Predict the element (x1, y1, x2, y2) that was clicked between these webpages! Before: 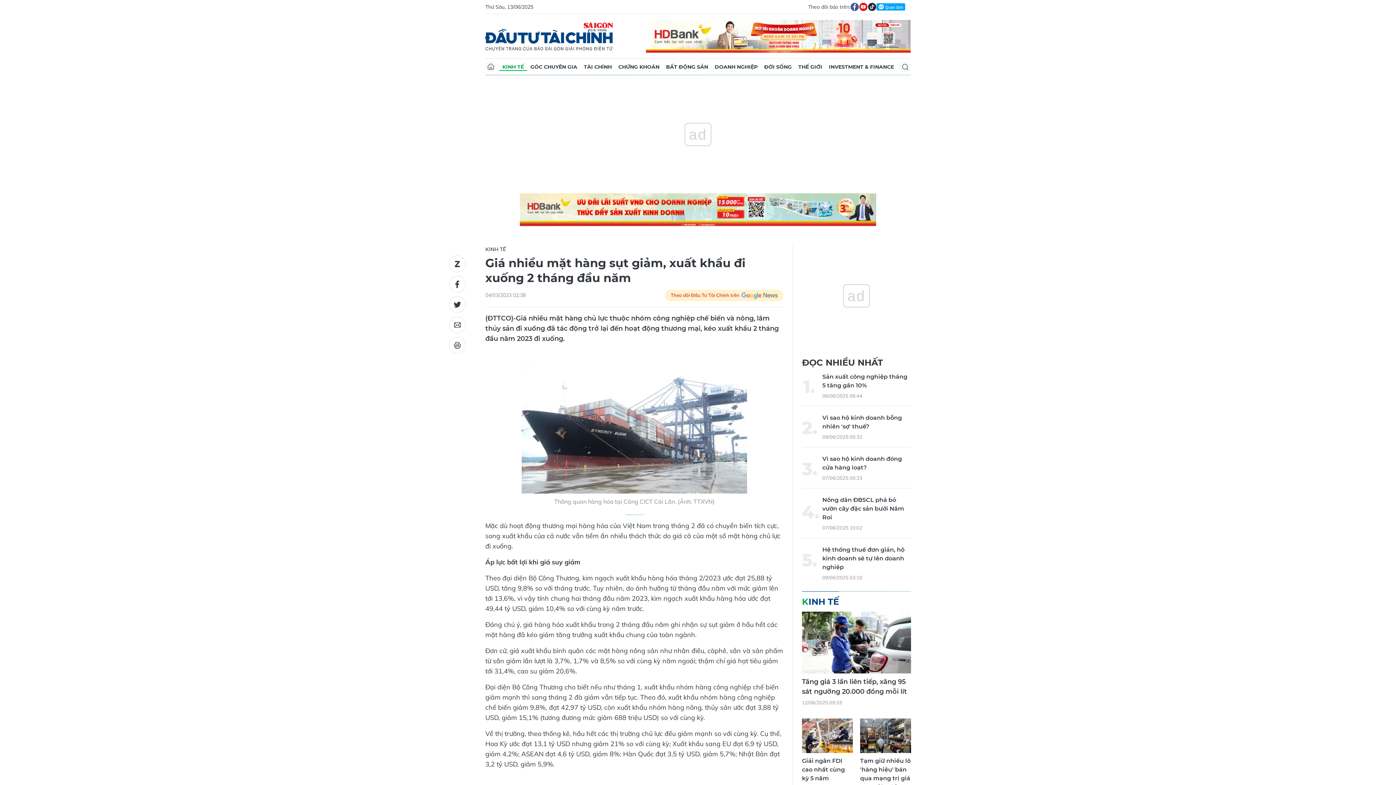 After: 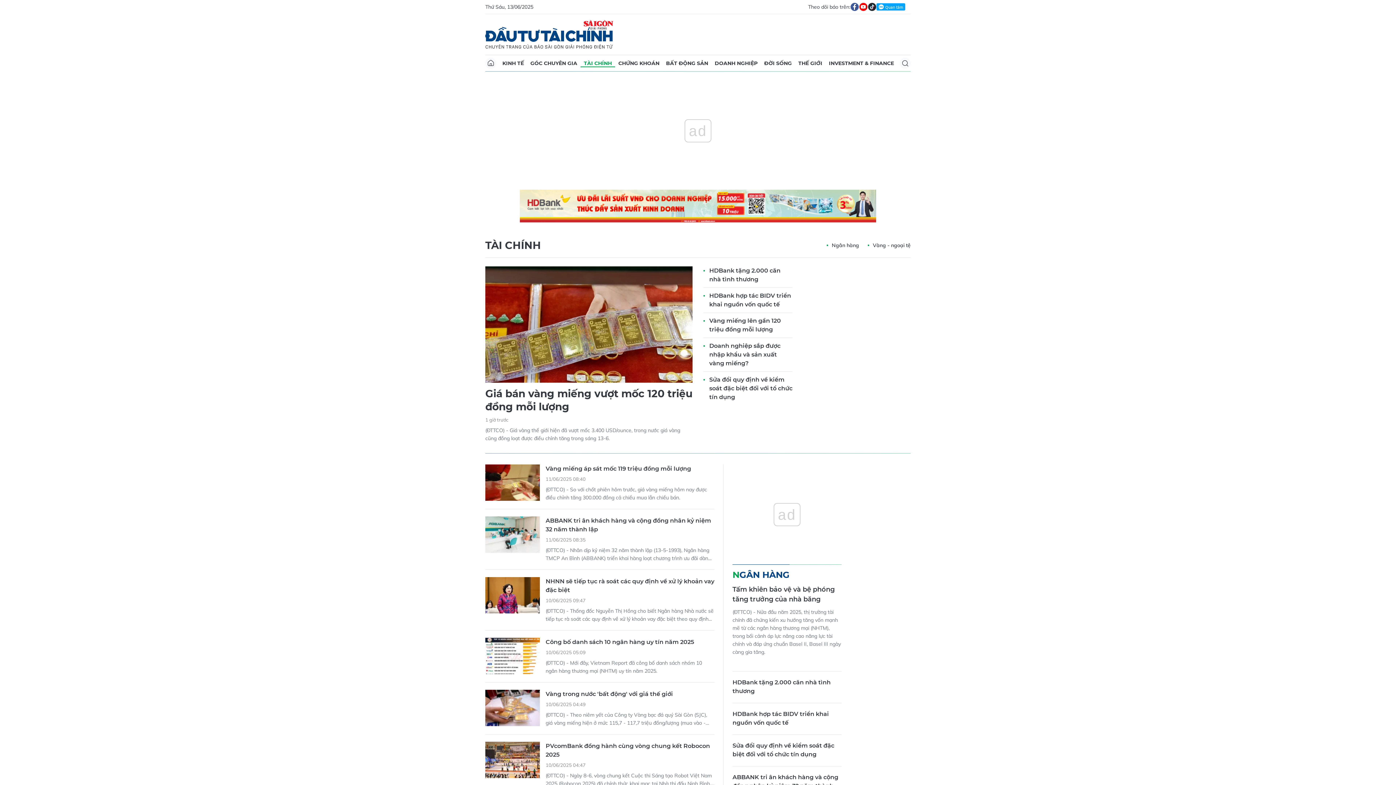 Action: label: TÀI CHÍNH bbox: (580, 59, 615, 74)